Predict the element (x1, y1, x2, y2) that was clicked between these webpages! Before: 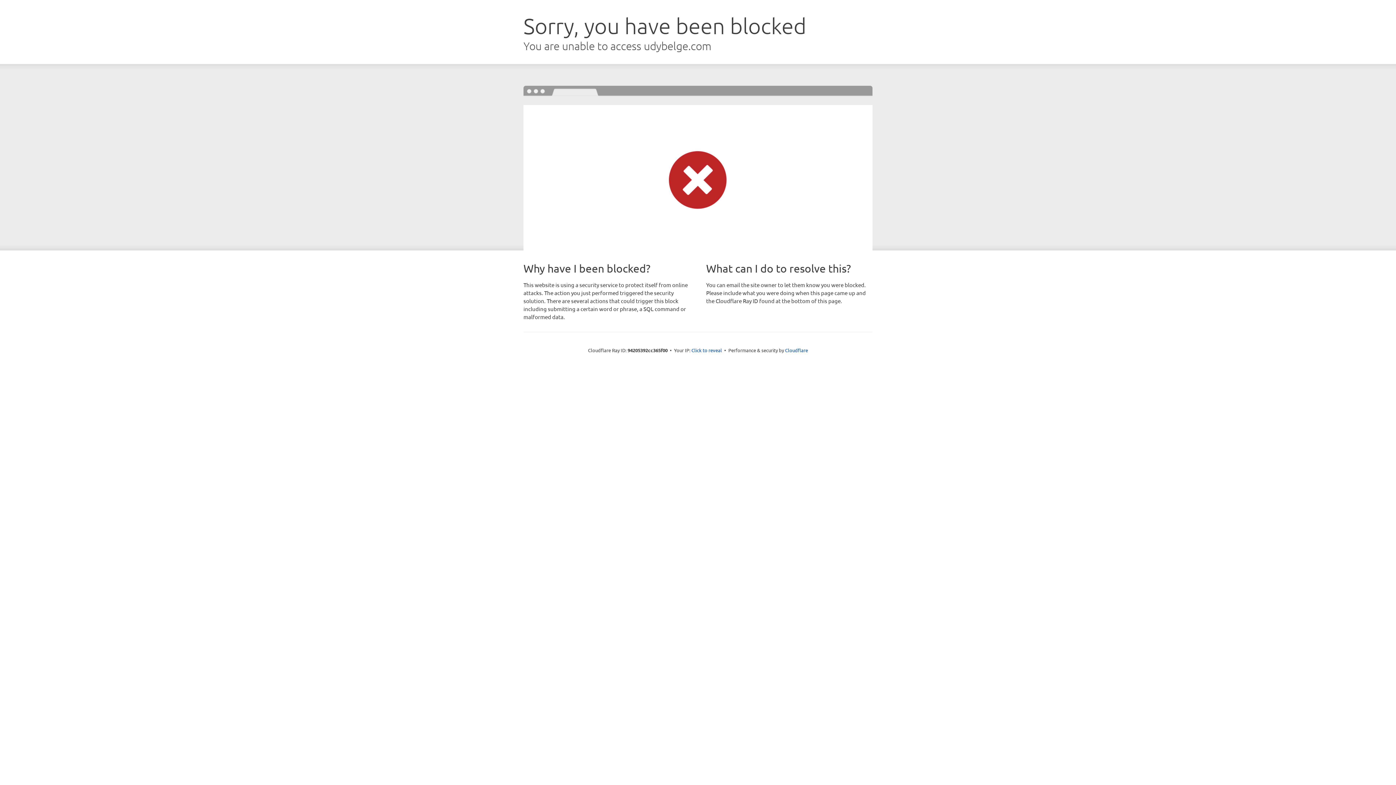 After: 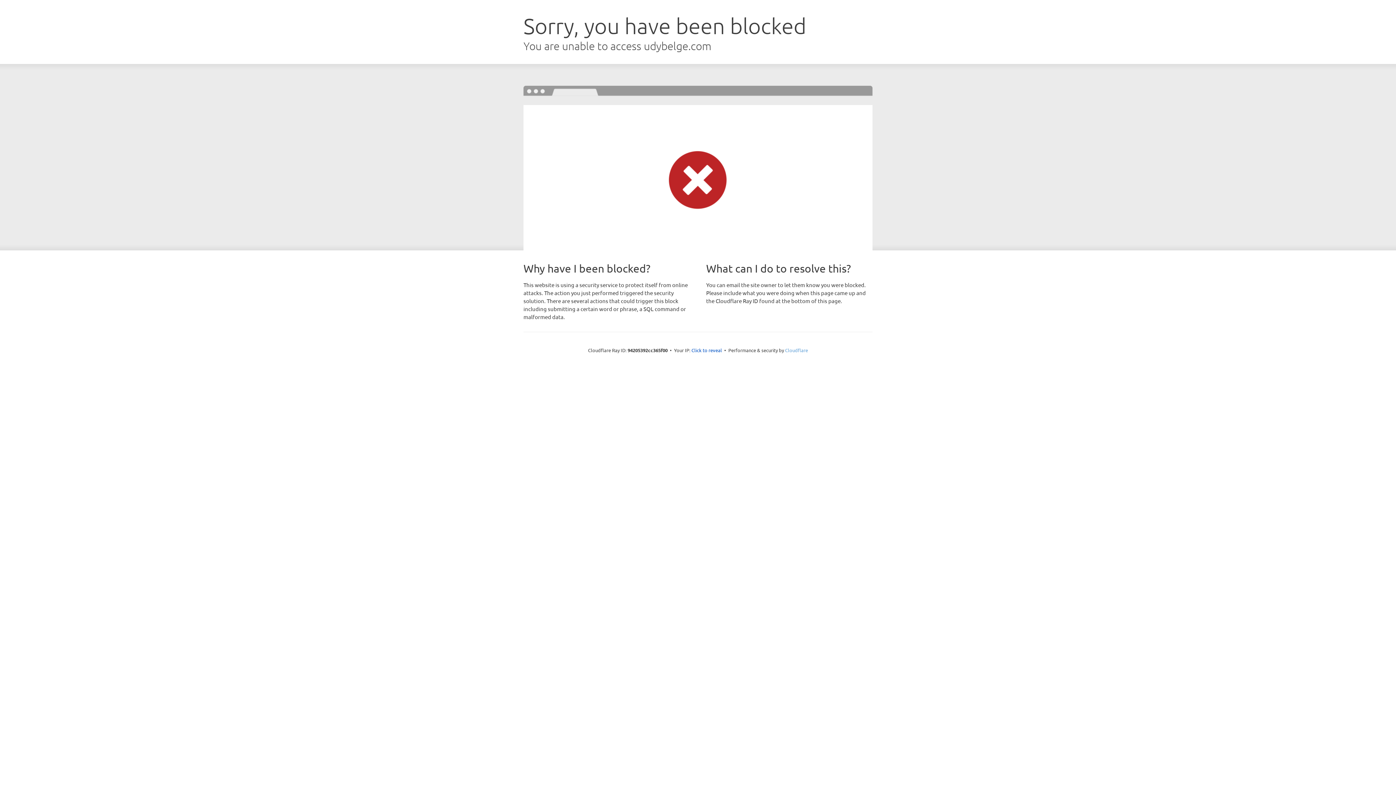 Action: label: Cloudflare bbox: (785, 347, 808, 353)